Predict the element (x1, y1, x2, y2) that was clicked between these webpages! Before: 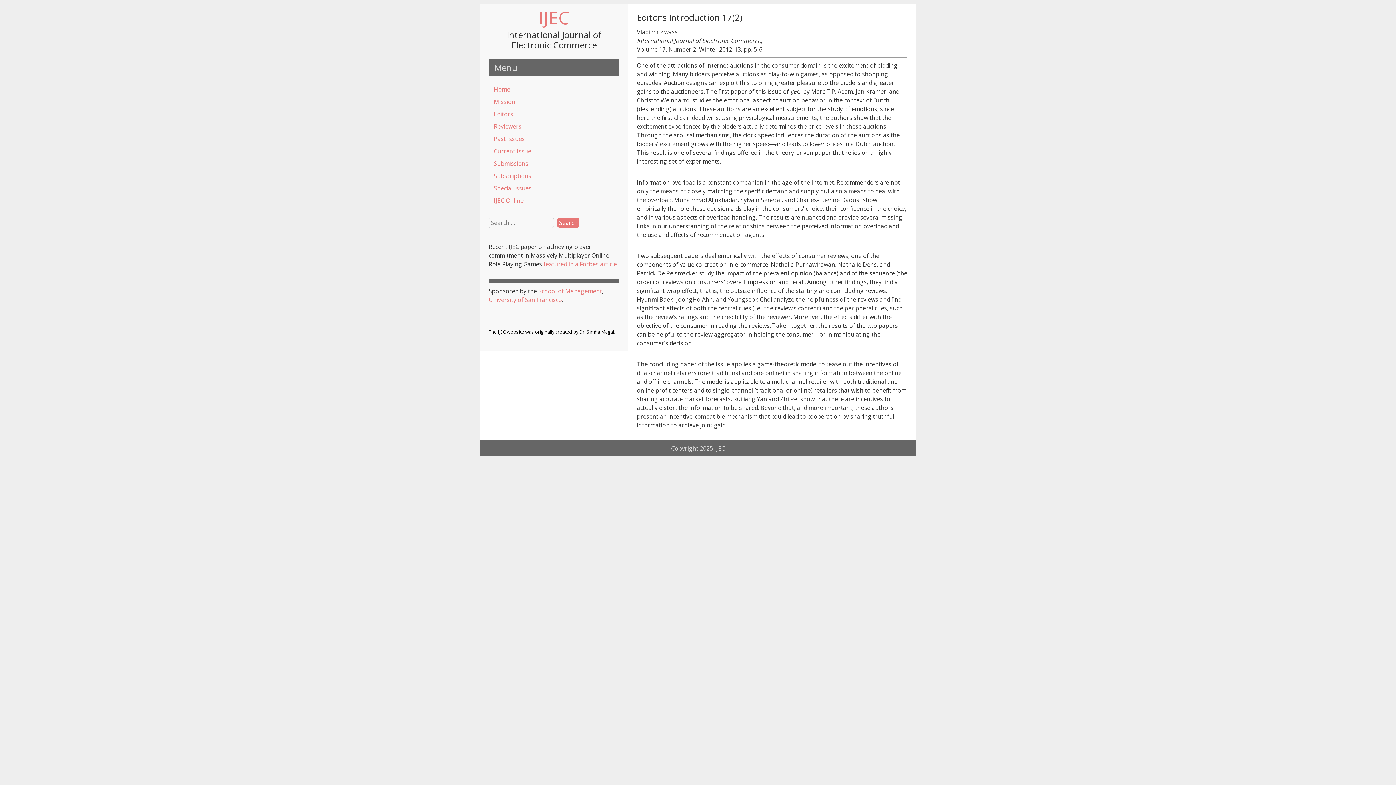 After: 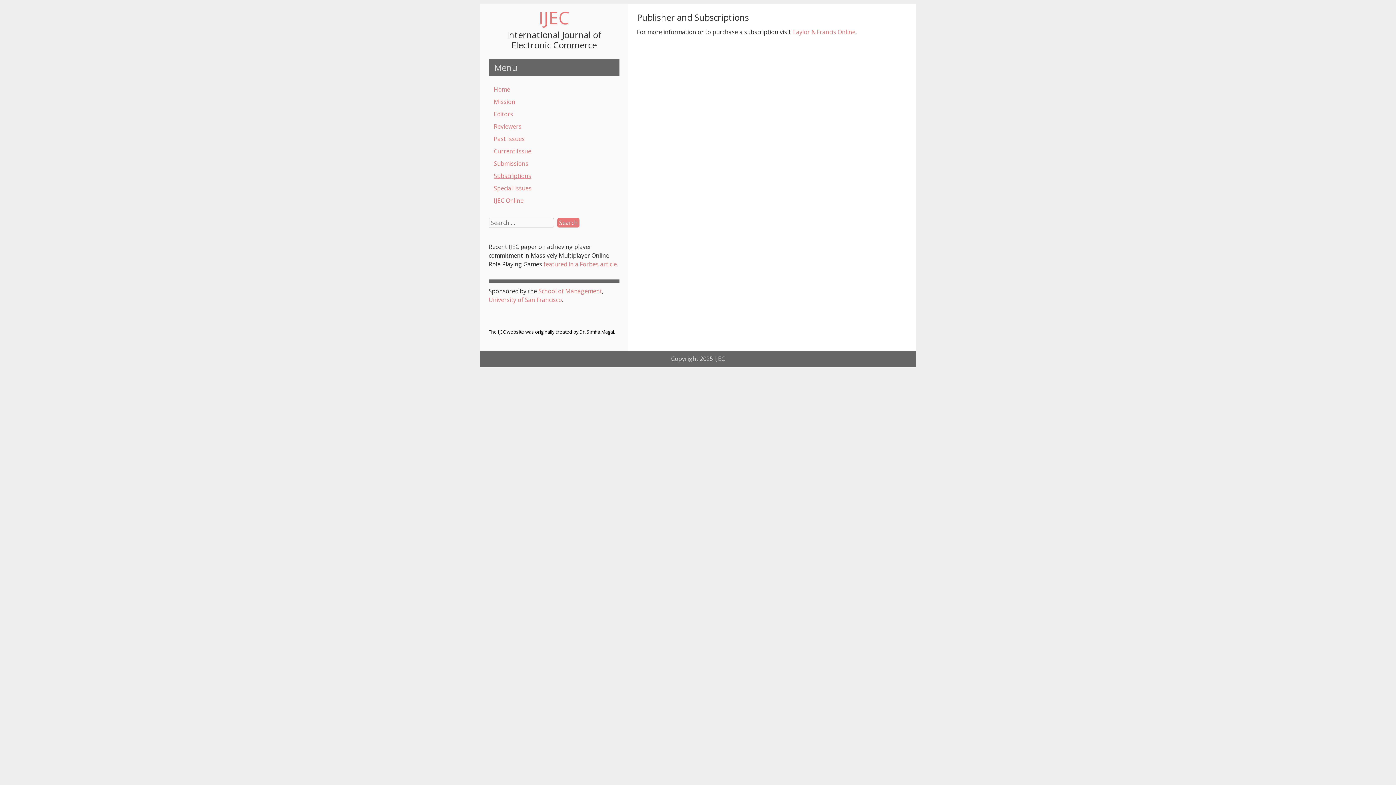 Action: bbox: (488, 169, 619, 182) label: Subscriptions